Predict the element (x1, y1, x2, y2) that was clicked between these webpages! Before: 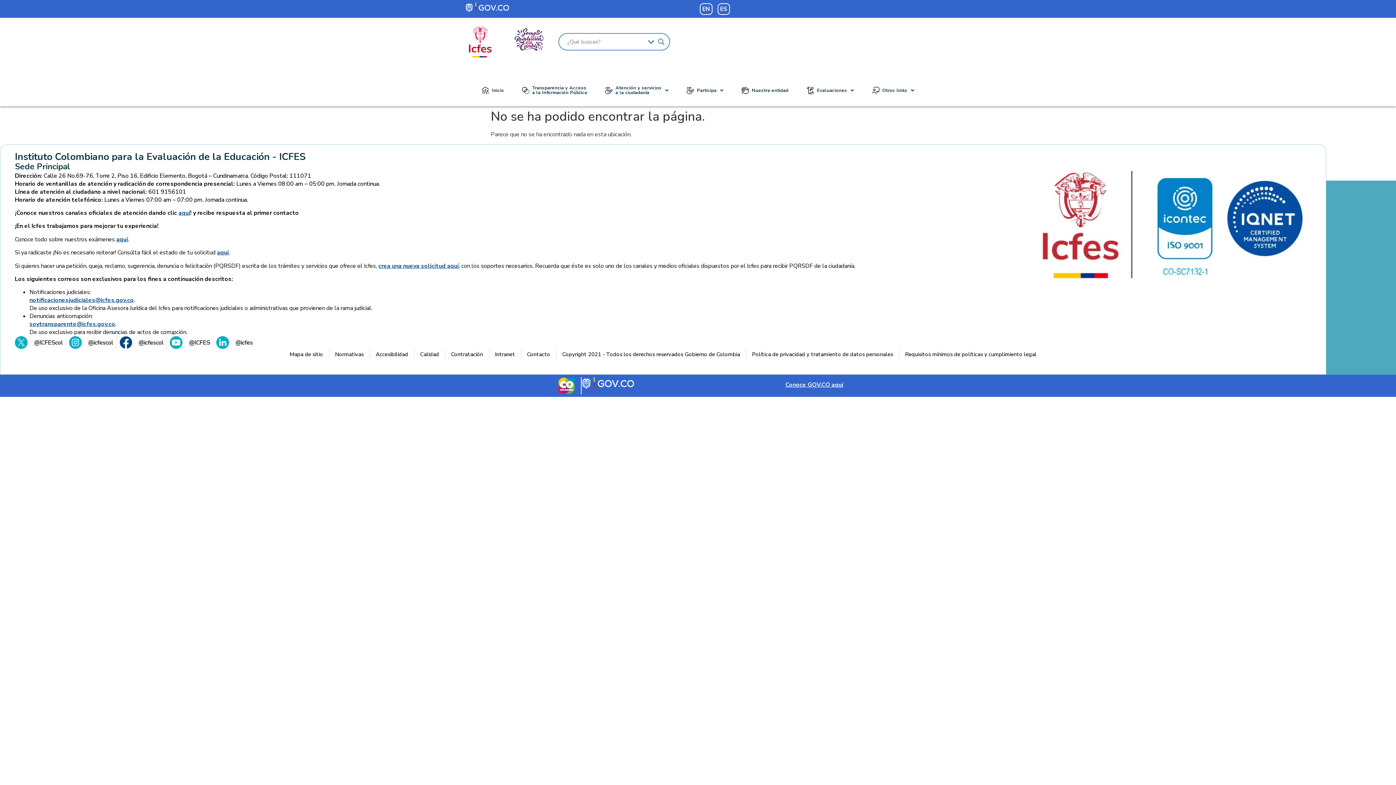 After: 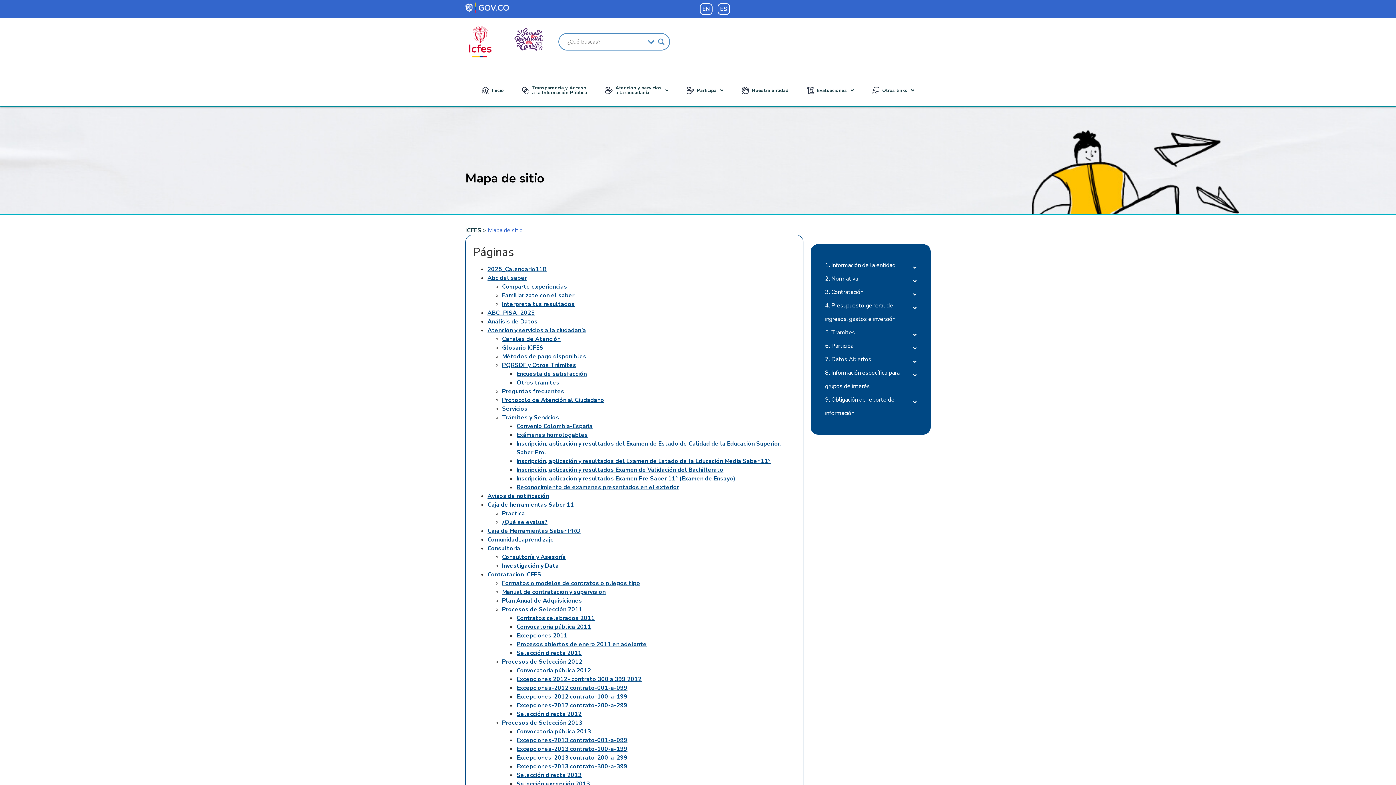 Action: bbox: (289, 349, 323, 360) label: Mapa de sitio